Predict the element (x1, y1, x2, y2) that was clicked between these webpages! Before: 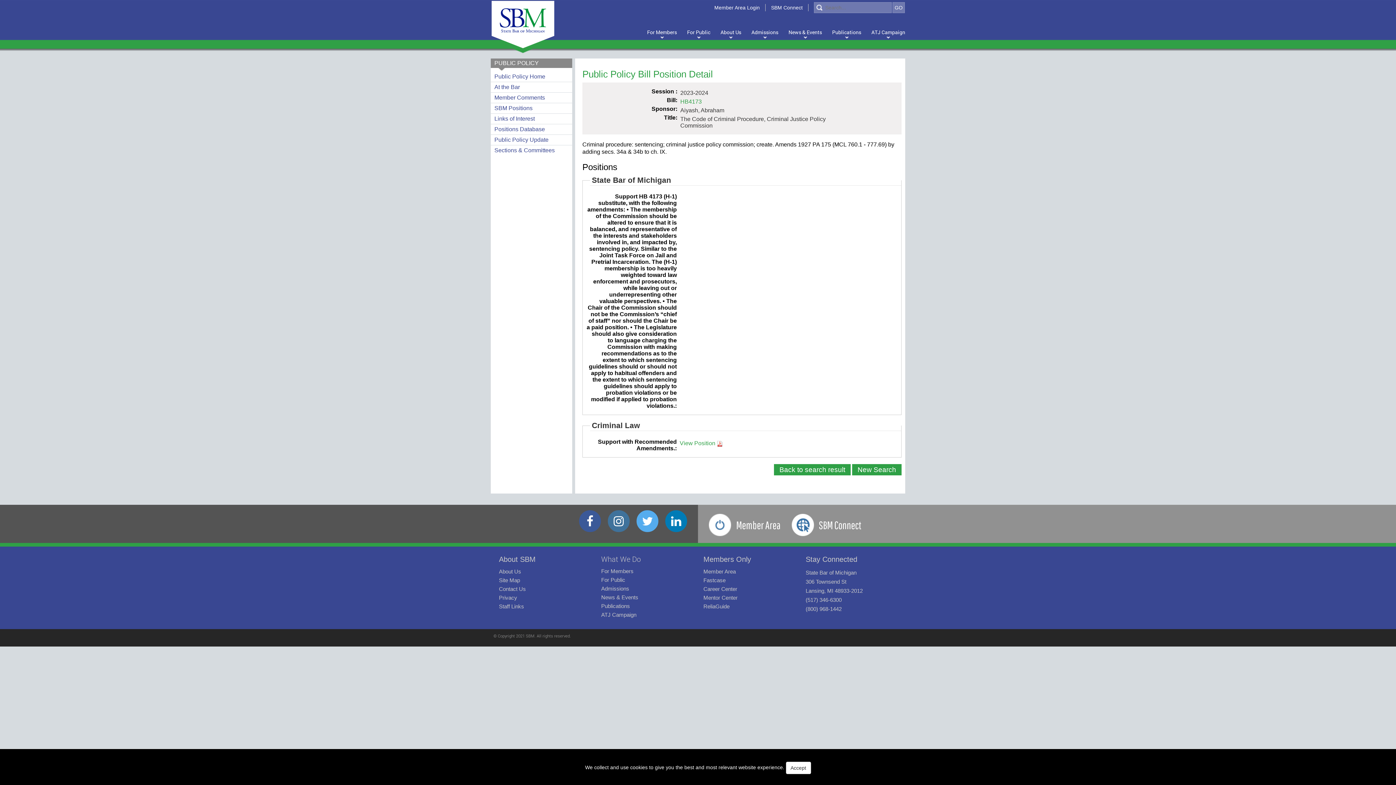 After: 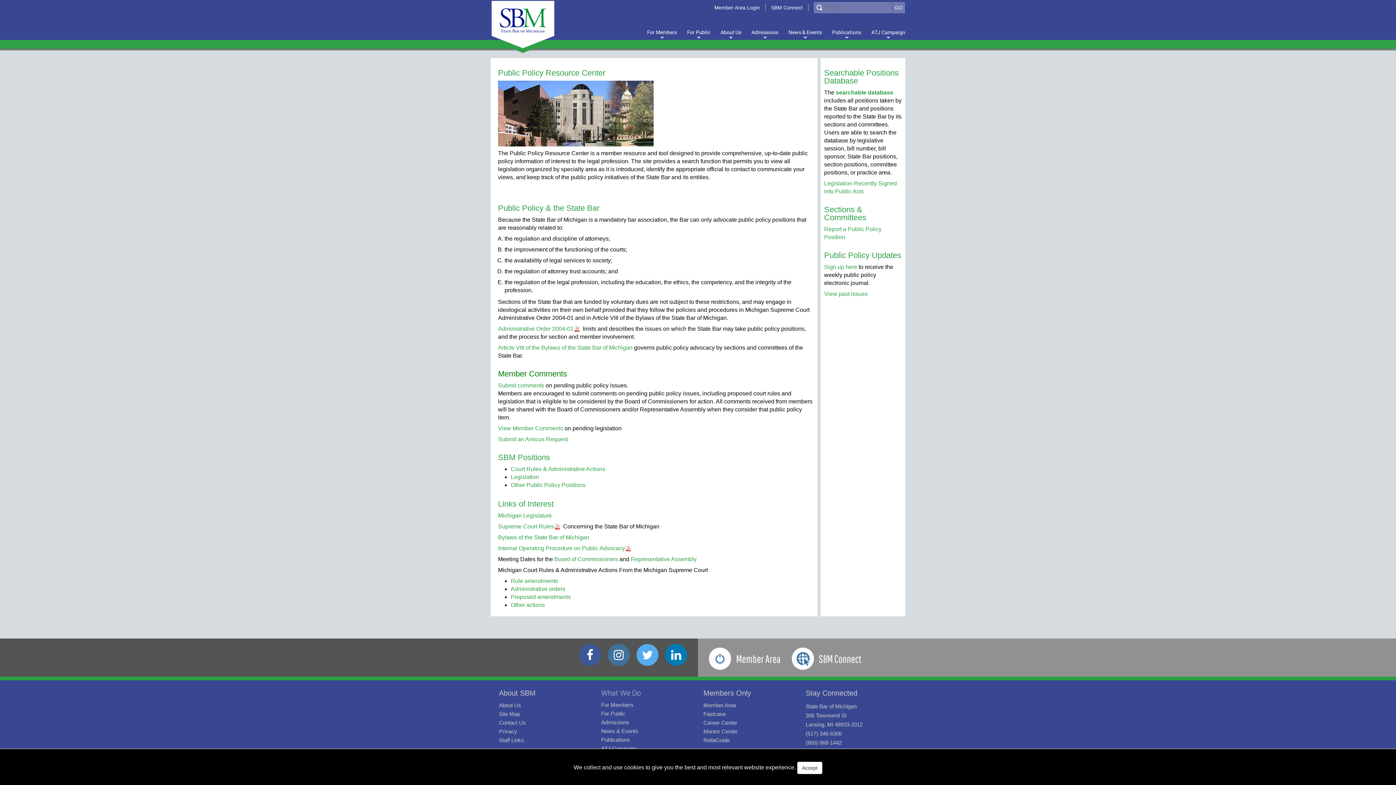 Action: label: Public Policy Home bbox: (494, 73, 545, 79)